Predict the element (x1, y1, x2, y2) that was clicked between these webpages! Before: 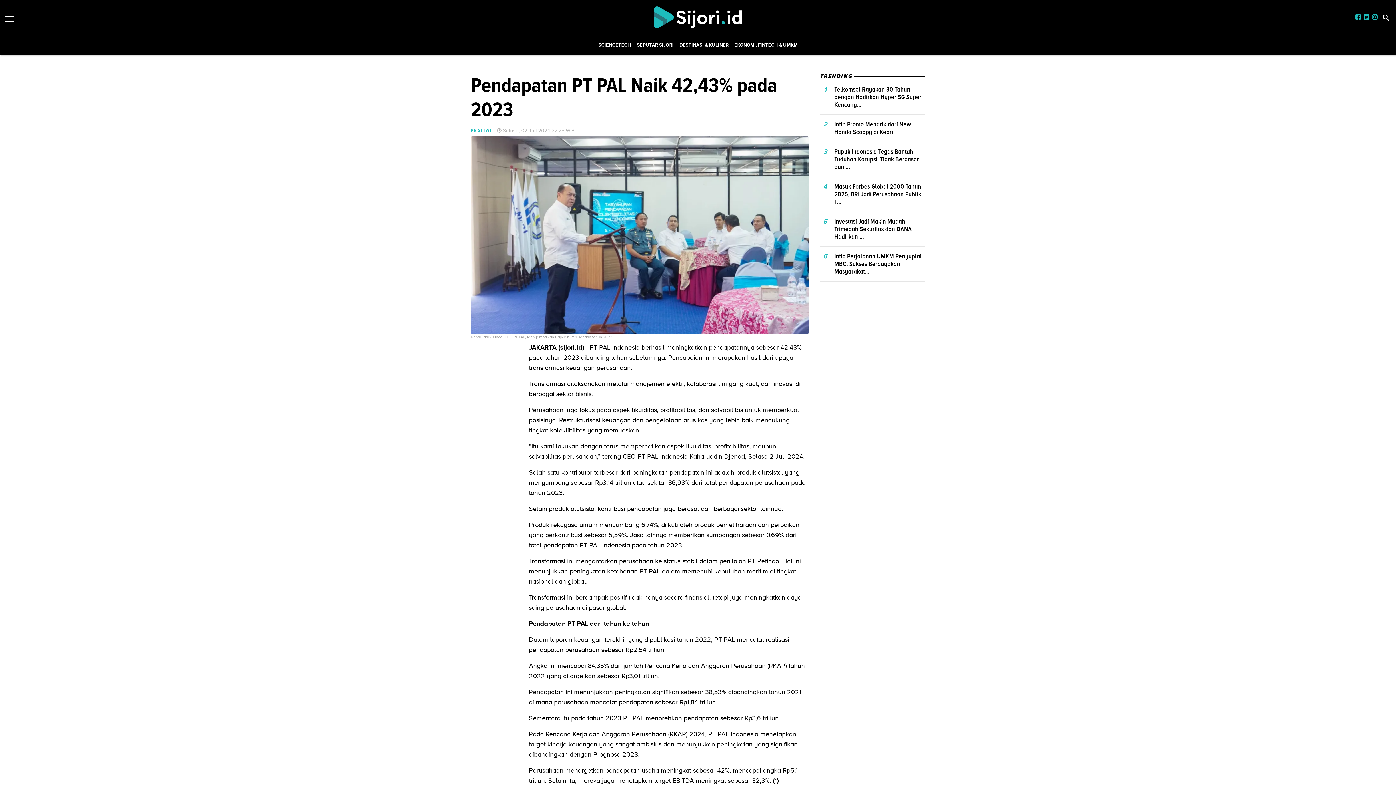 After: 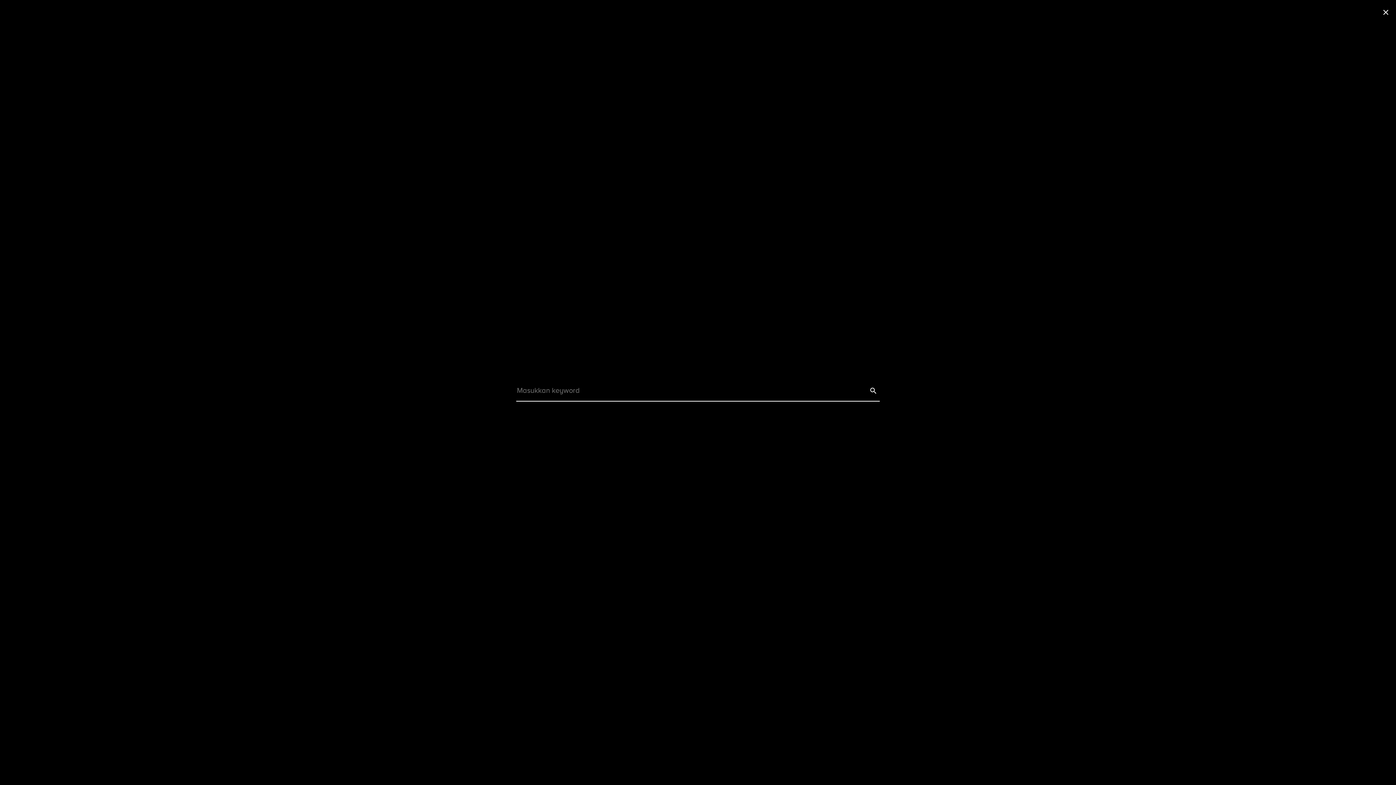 Action: bbox: (1382, 13, 1390, 20)